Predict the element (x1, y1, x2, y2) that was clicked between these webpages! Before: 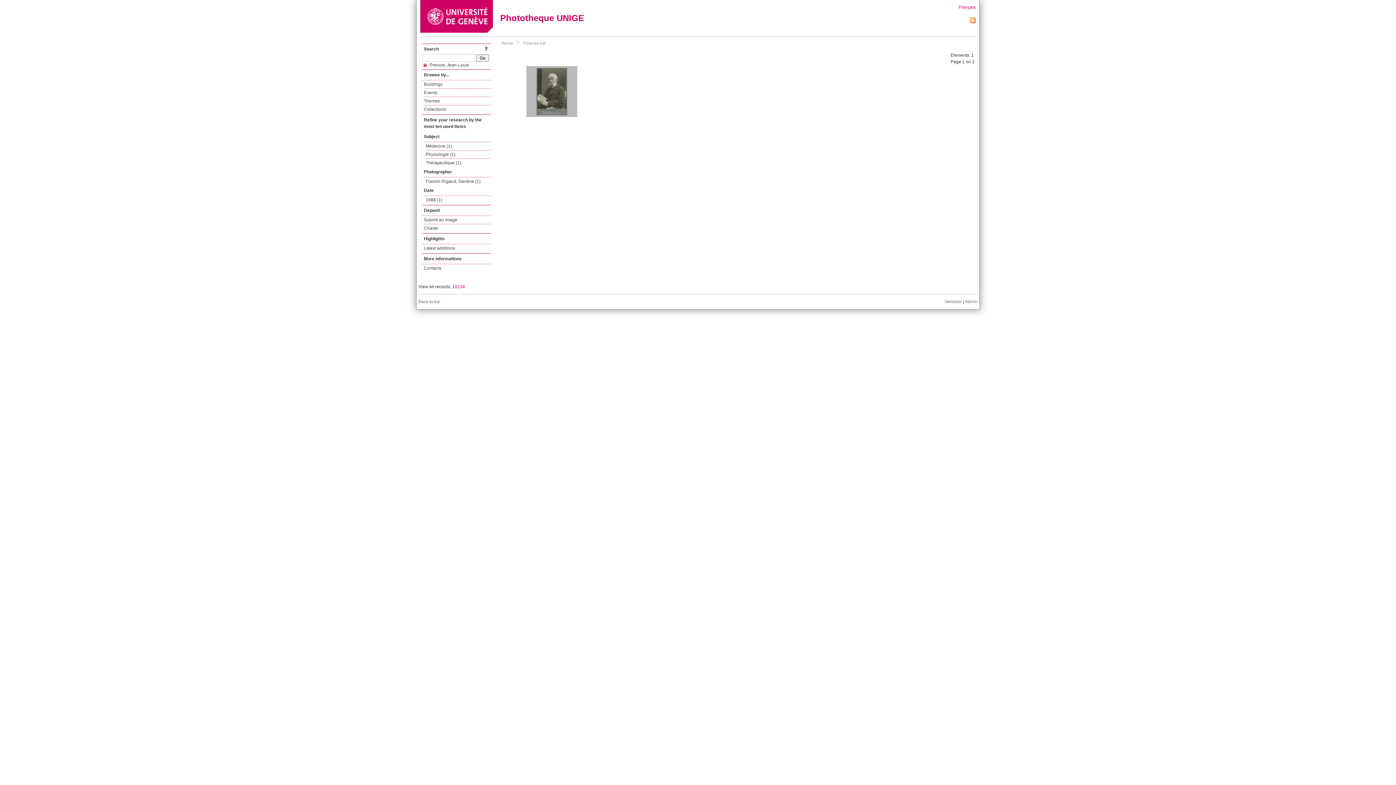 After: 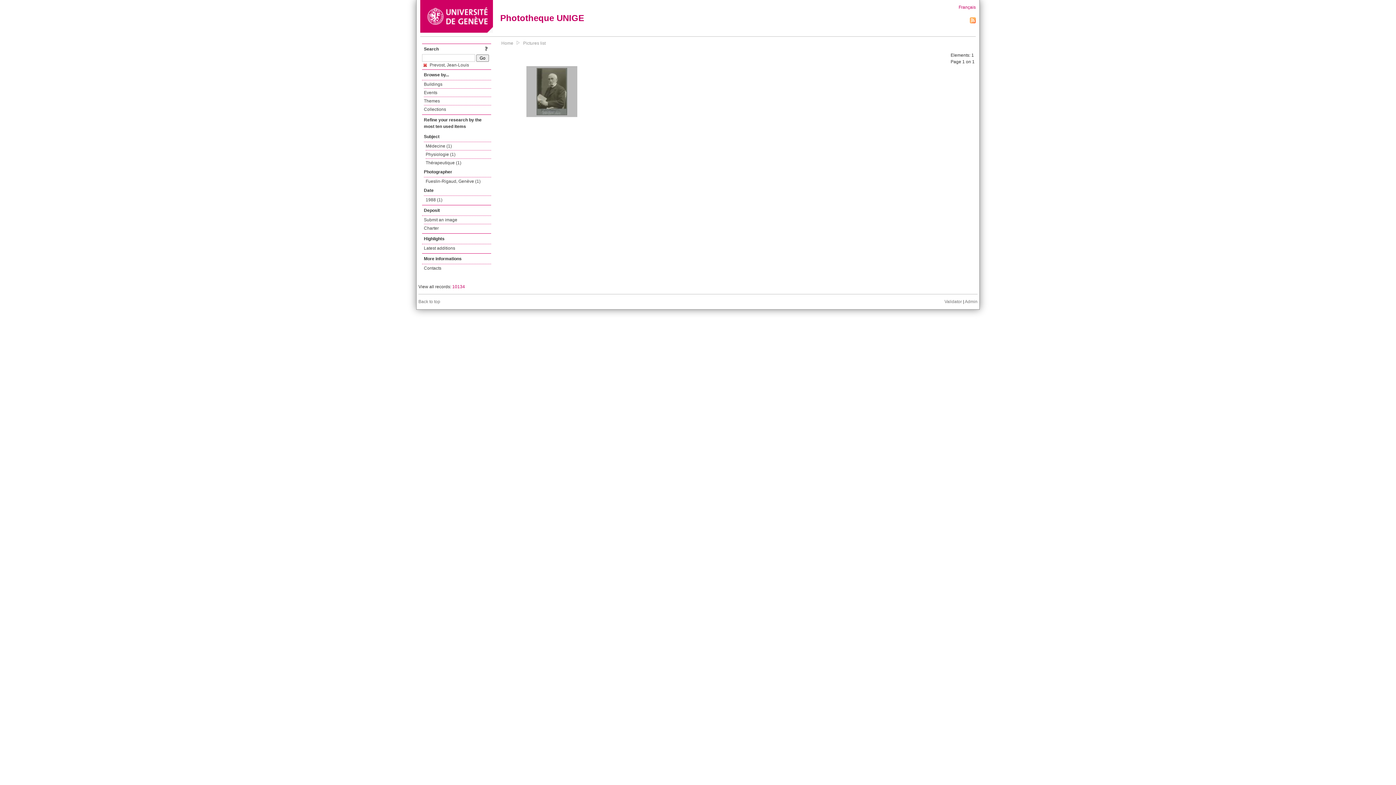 Action: bbox: (522, 39, 546, 46) label: Pictures list